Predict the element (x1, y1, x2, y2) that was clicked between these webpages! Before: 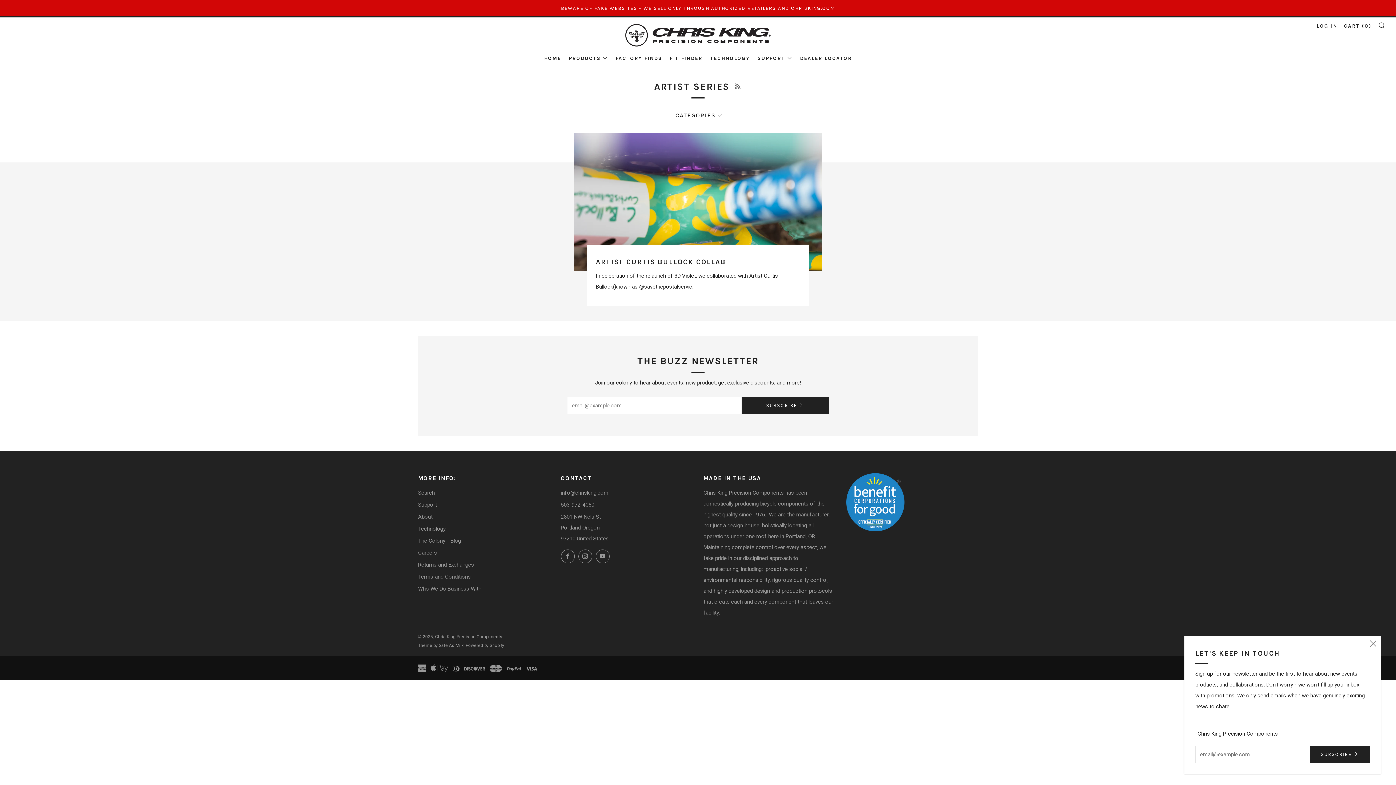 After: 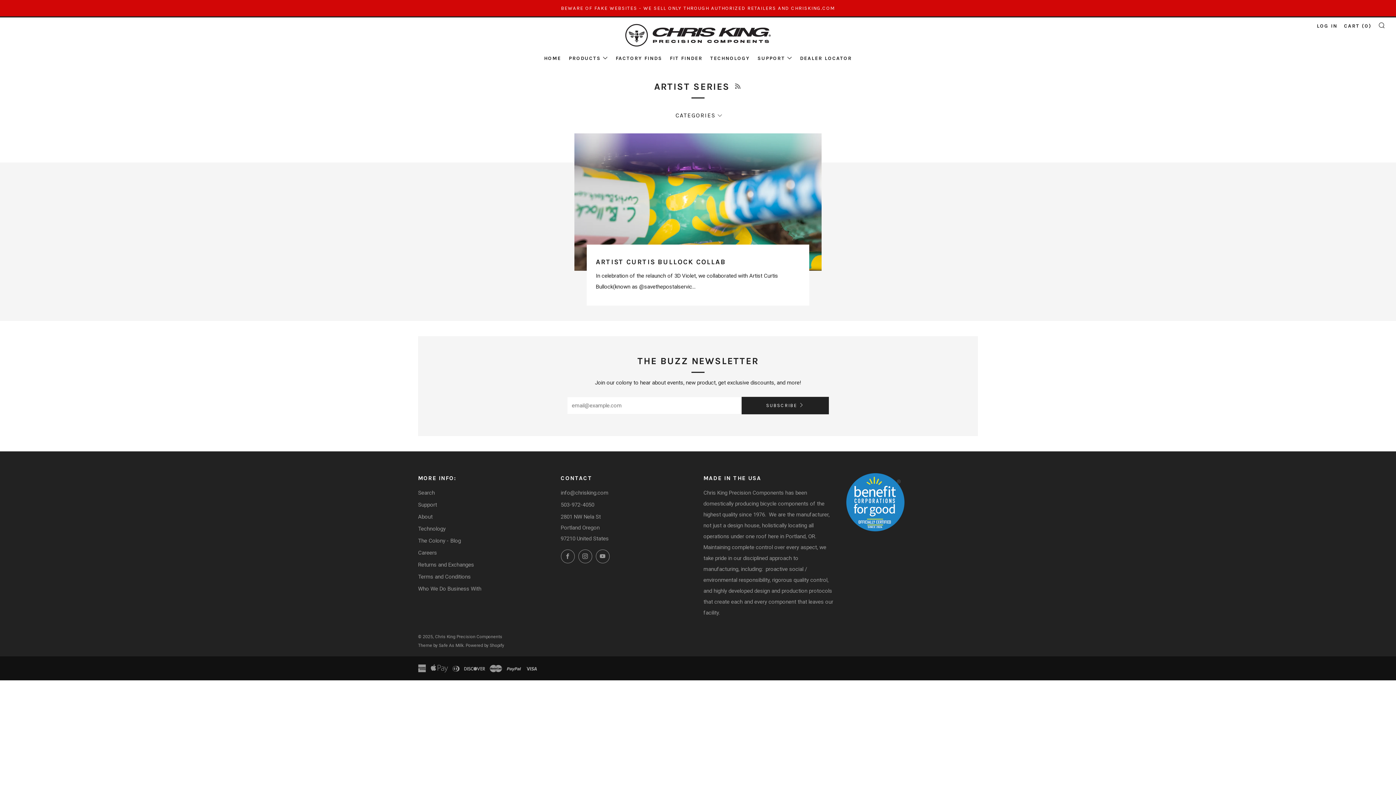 Action: label: Close (esc) bbox: (1365, 636, 1381, 652)